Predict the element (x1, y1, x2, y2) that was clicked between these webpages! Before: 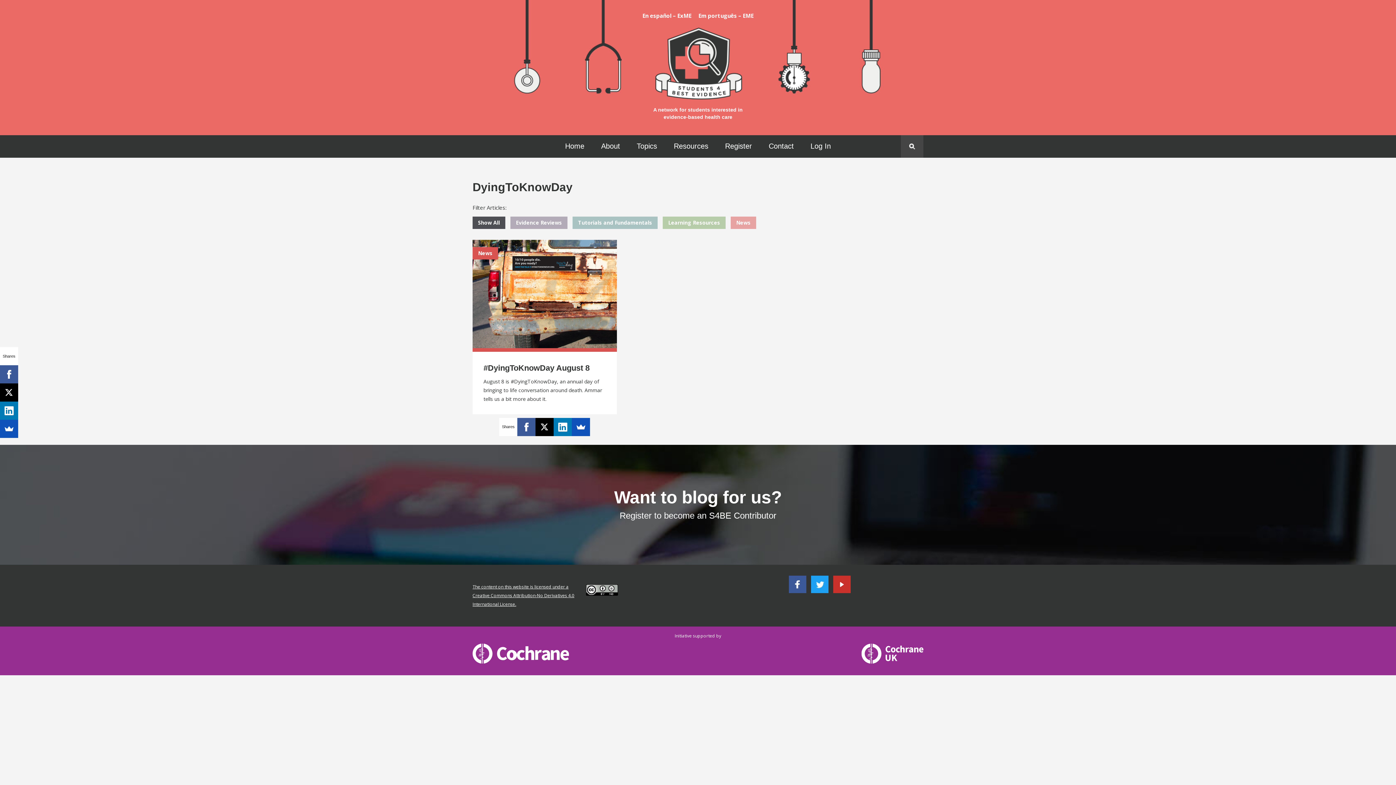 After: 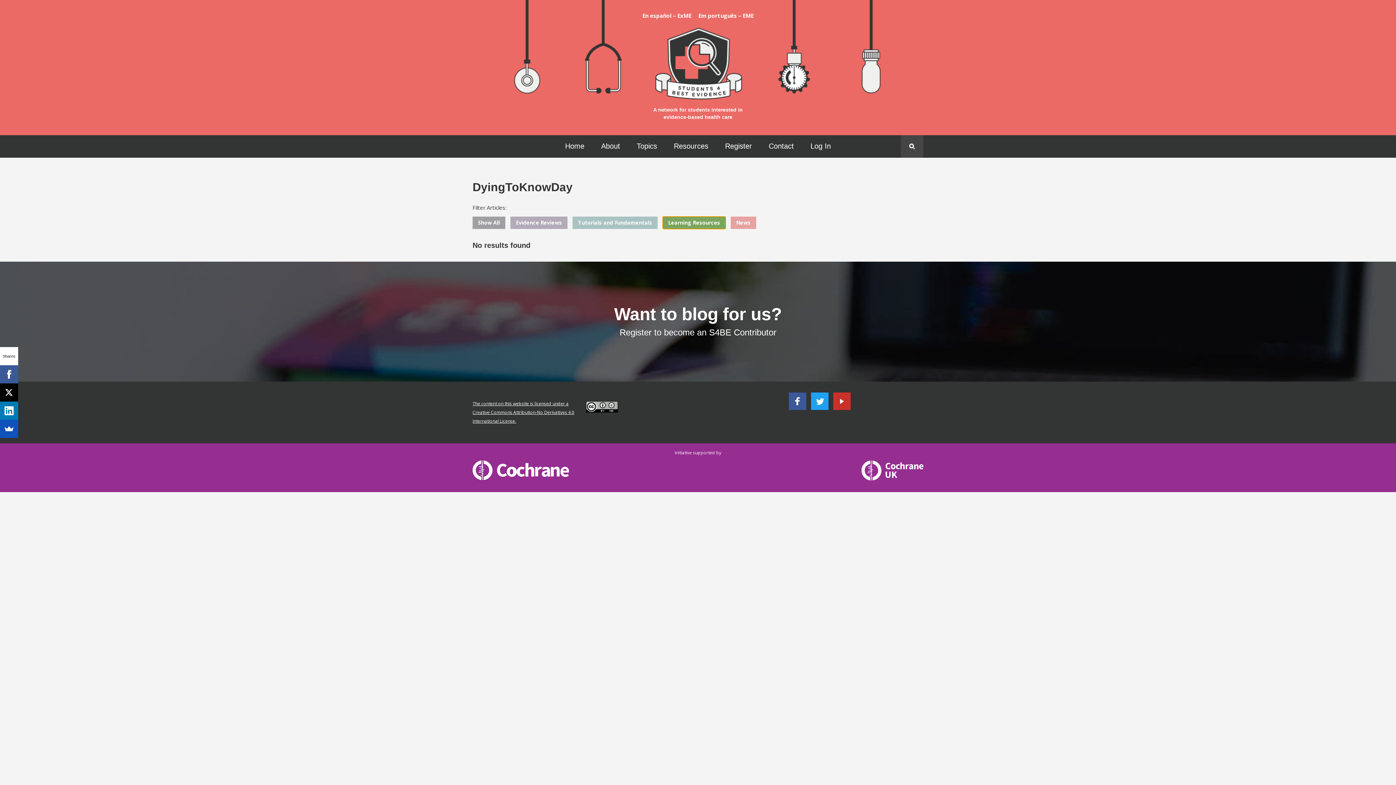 Action: bbox: (662, 216, 725, 229) label: Learning Resources